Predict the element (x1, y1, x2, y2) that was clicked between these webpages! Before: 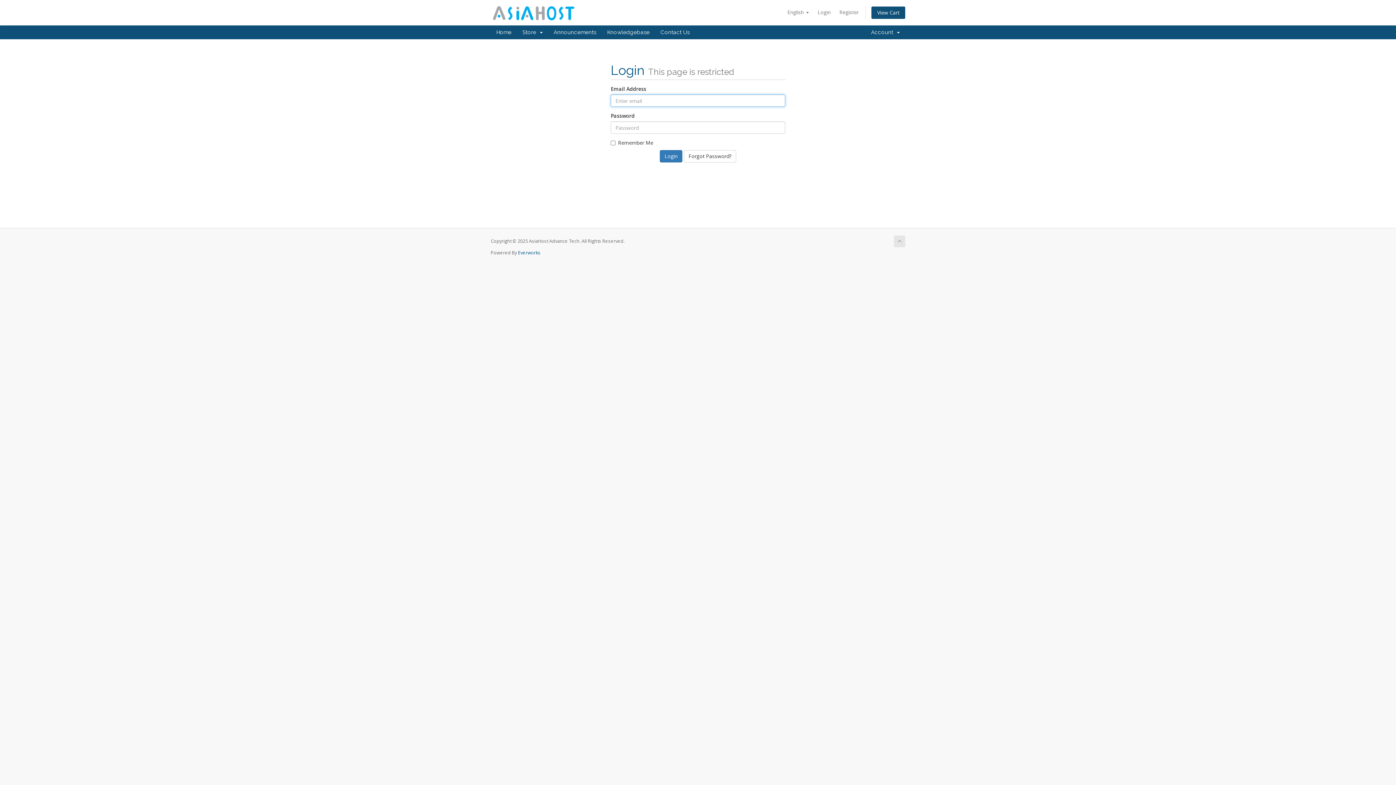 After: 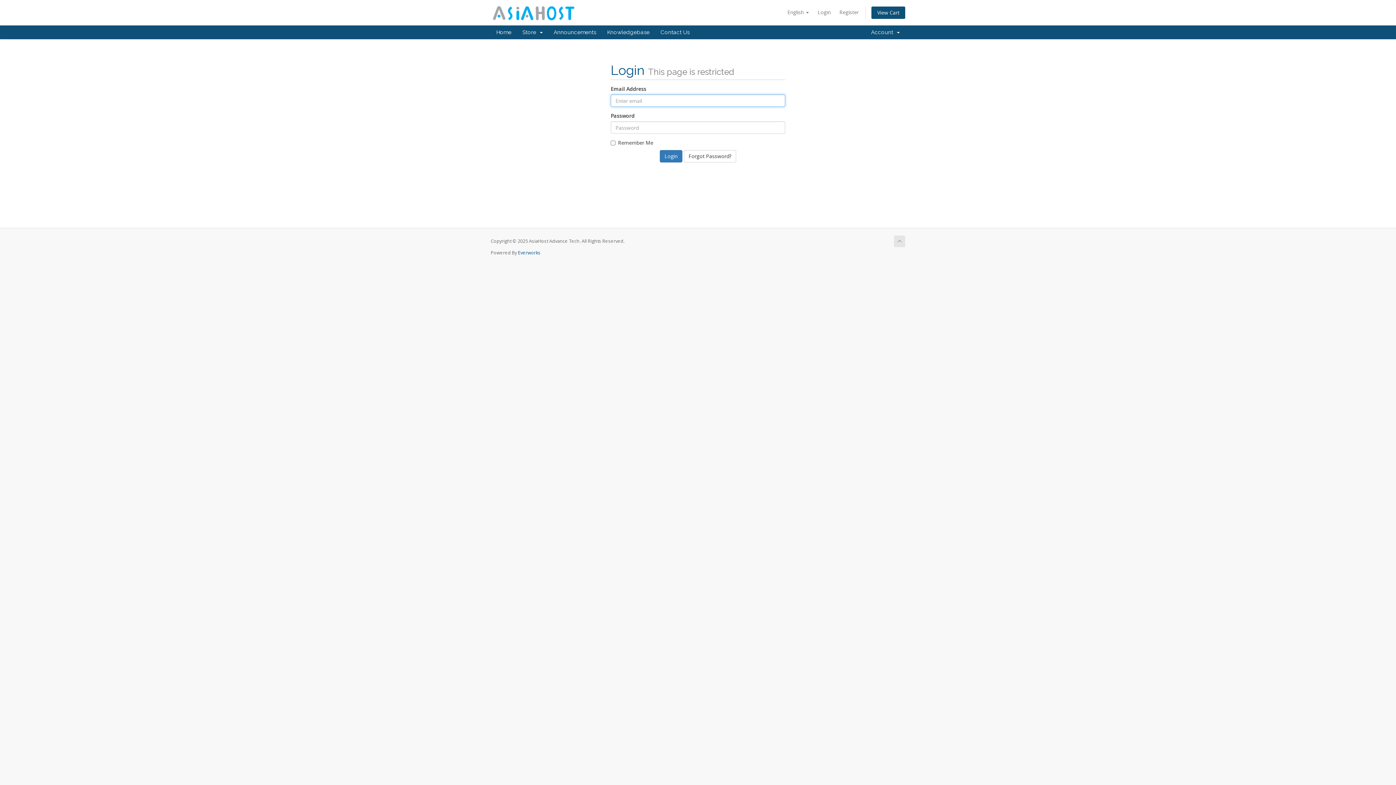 Action: bbox: (814, 6, 834, 18) label: Login